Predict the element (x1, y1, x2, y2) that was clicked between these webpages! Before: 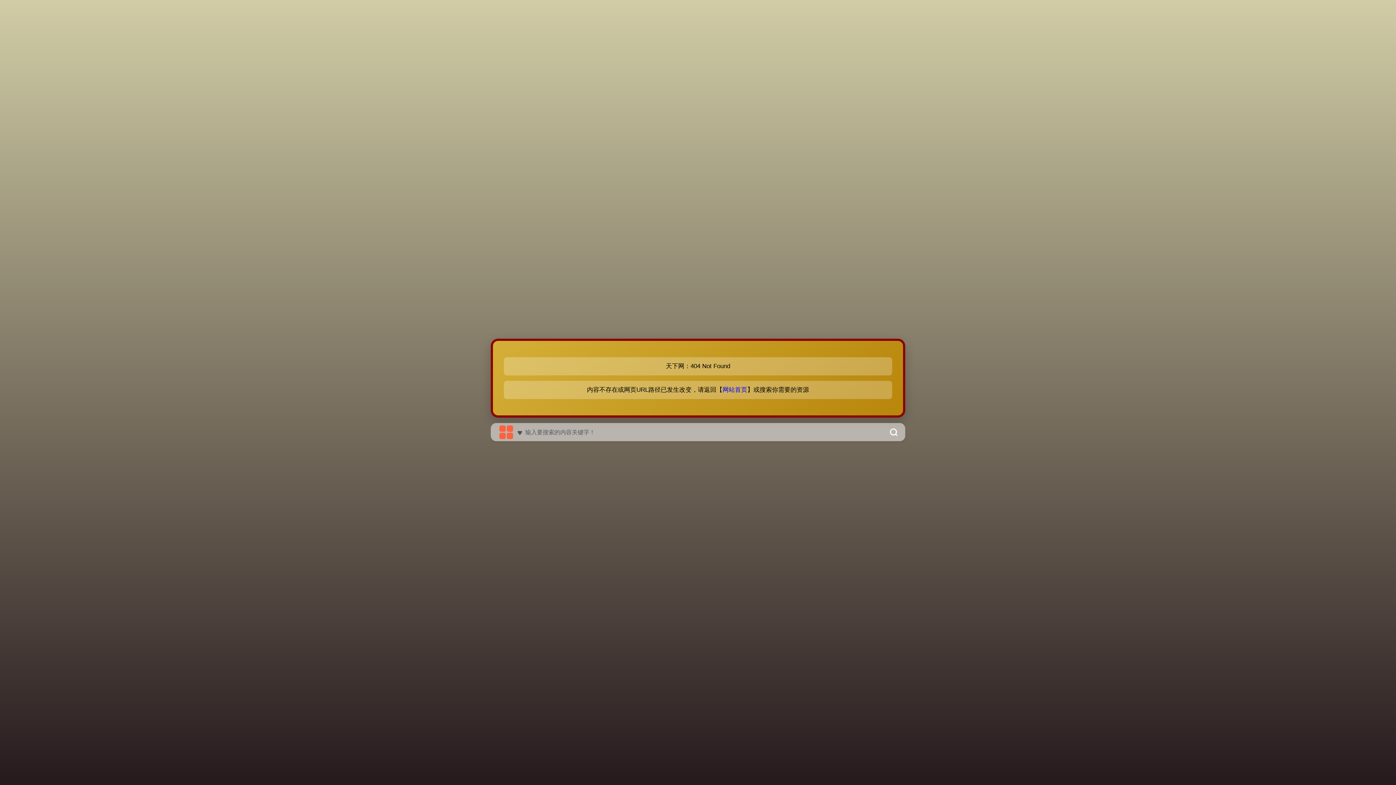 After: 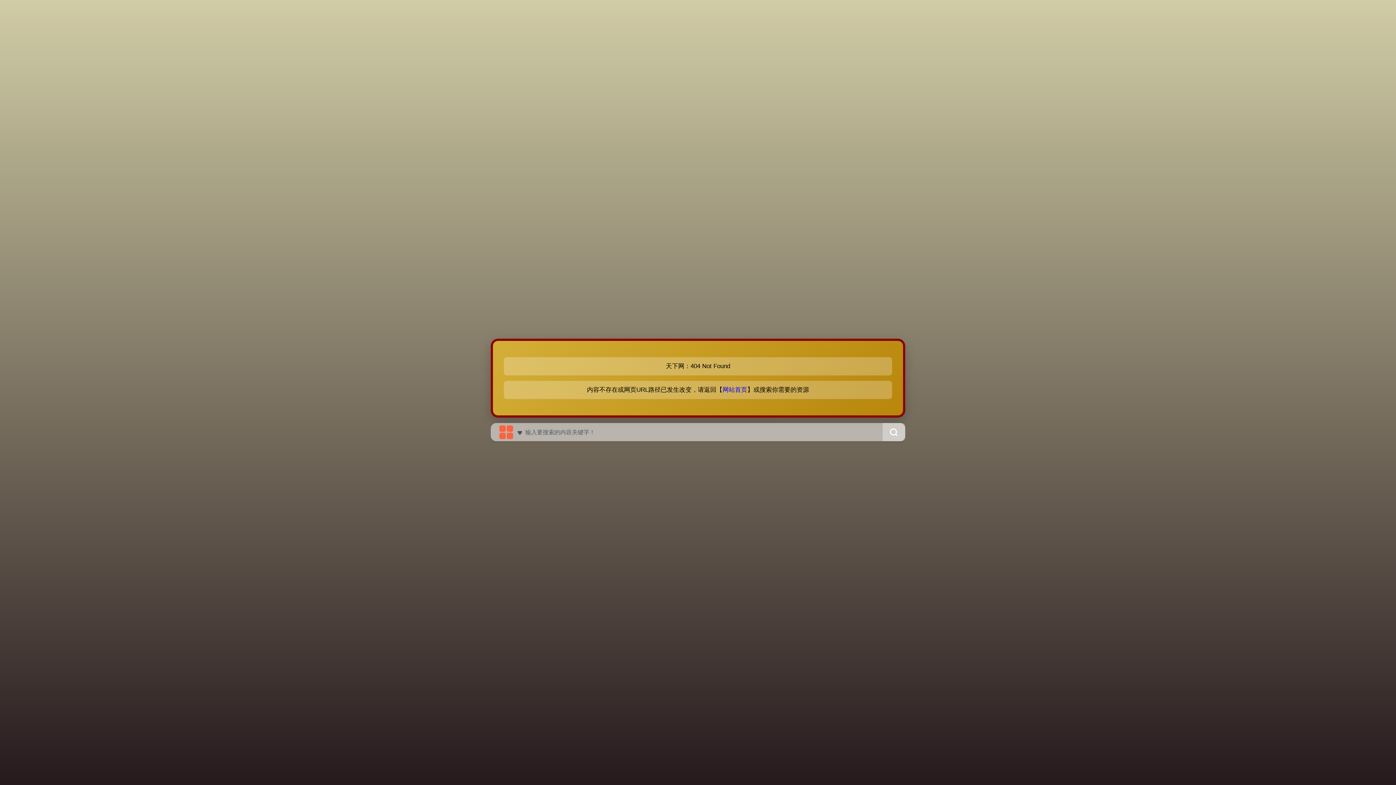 Action: bbox: (882, 423, 905, 441)